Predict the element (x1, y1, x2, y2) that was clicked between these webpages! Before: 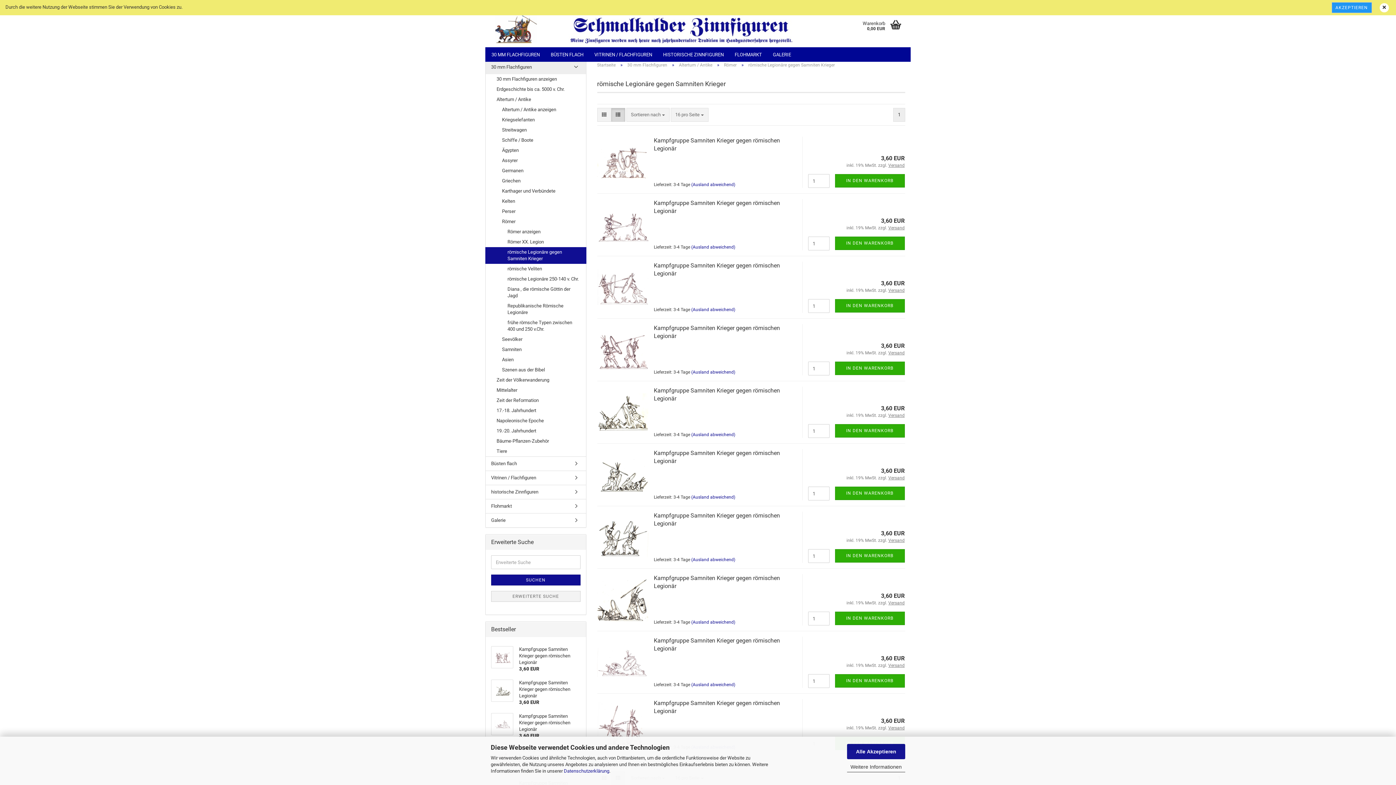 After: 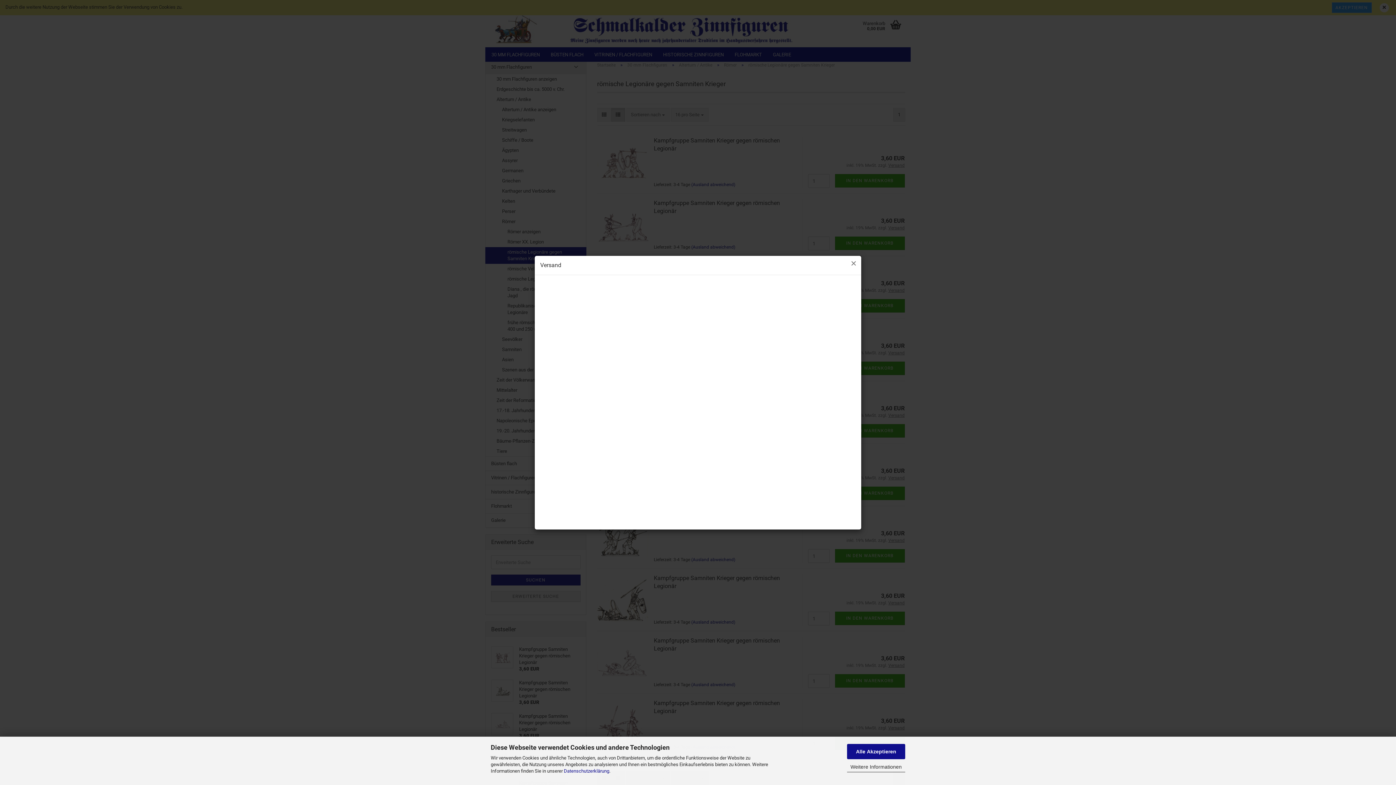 Action: label: Versand bbox: (888, 663, 904, 668)